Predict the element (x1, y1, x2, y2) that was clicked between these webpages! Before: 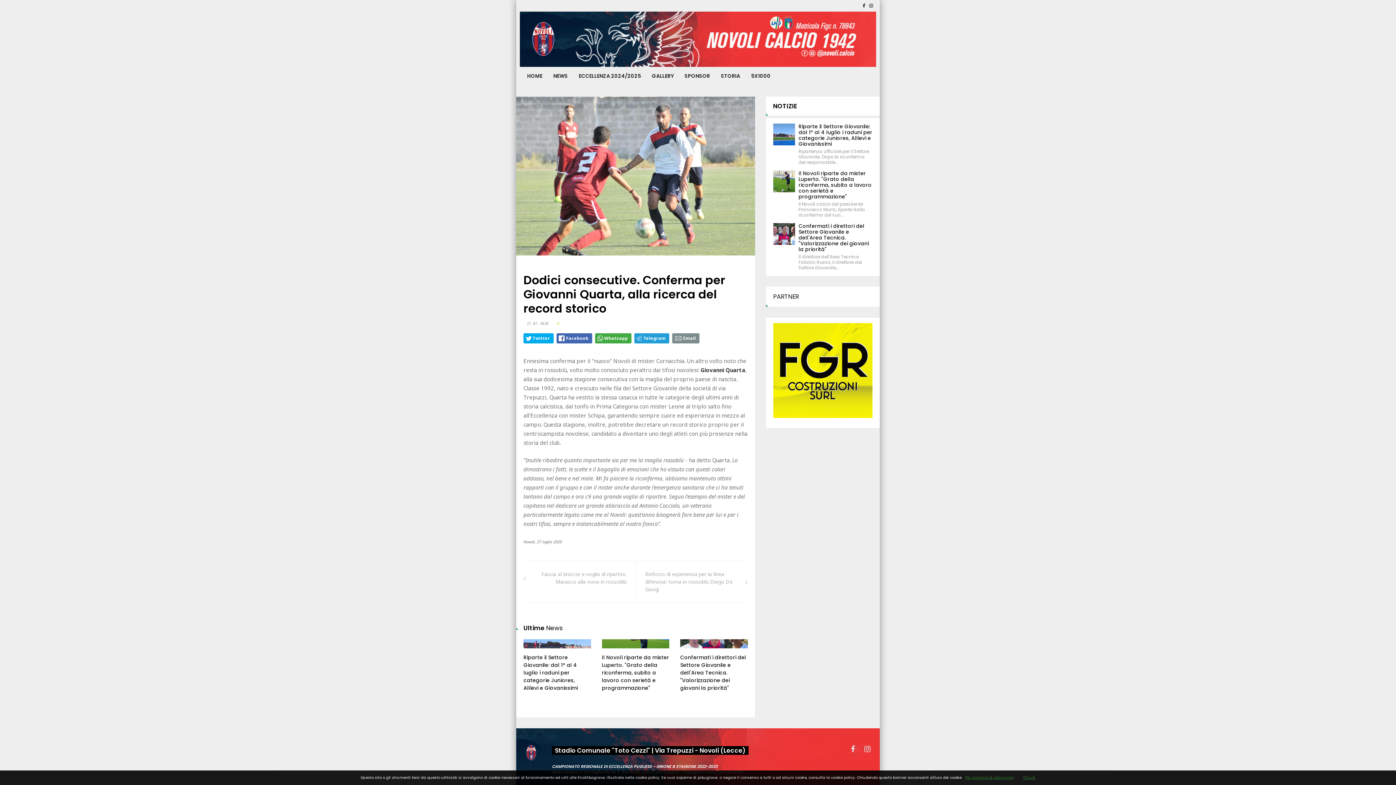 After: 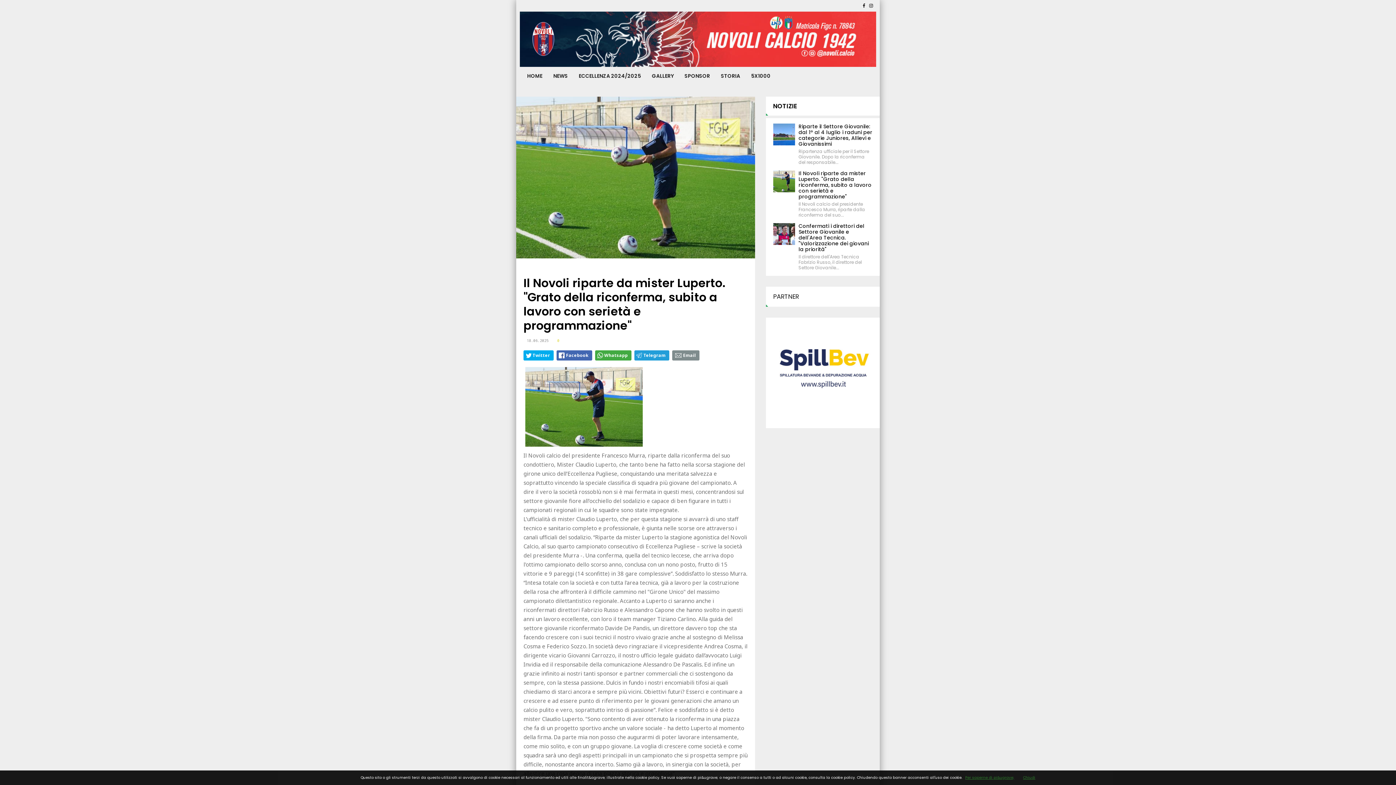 Action: bbox: (602, 654, 669, 692) label: Il Novoli riparte da mister Luperto. "Grato della riconferma, subito a lavoro con serietà e programmazione"